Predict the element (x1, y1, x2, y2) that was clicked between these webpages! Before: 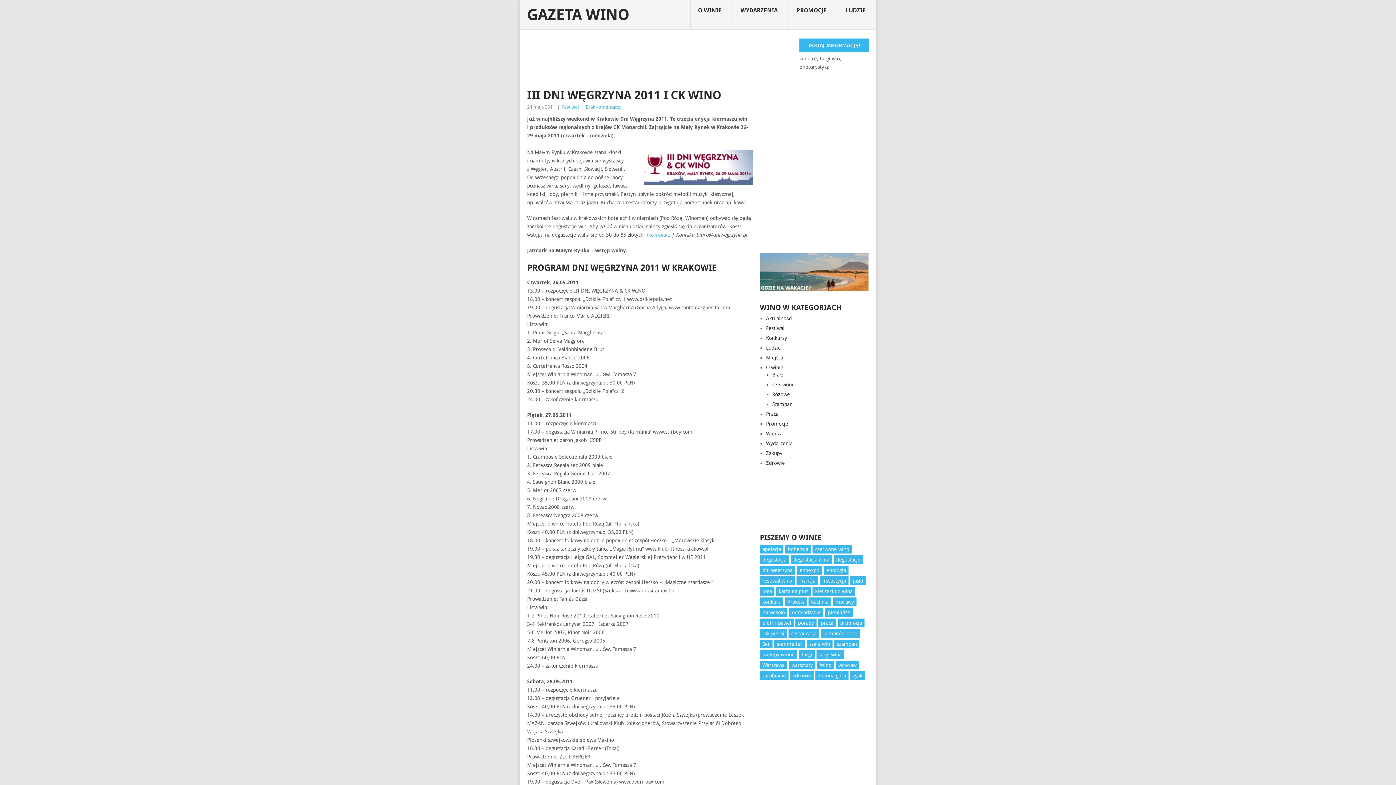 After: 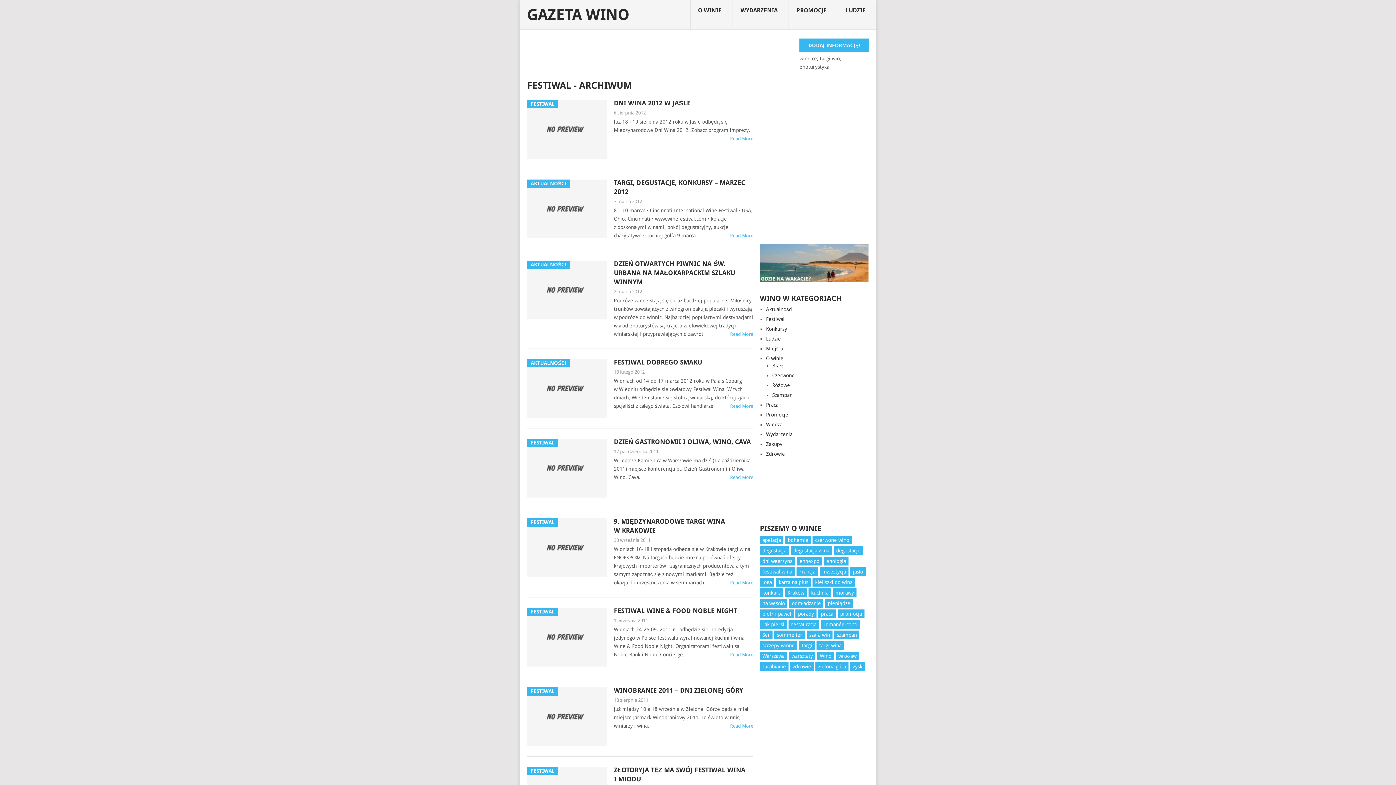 Action: bbox: (562, 104, 578, 109) label: Festiwal